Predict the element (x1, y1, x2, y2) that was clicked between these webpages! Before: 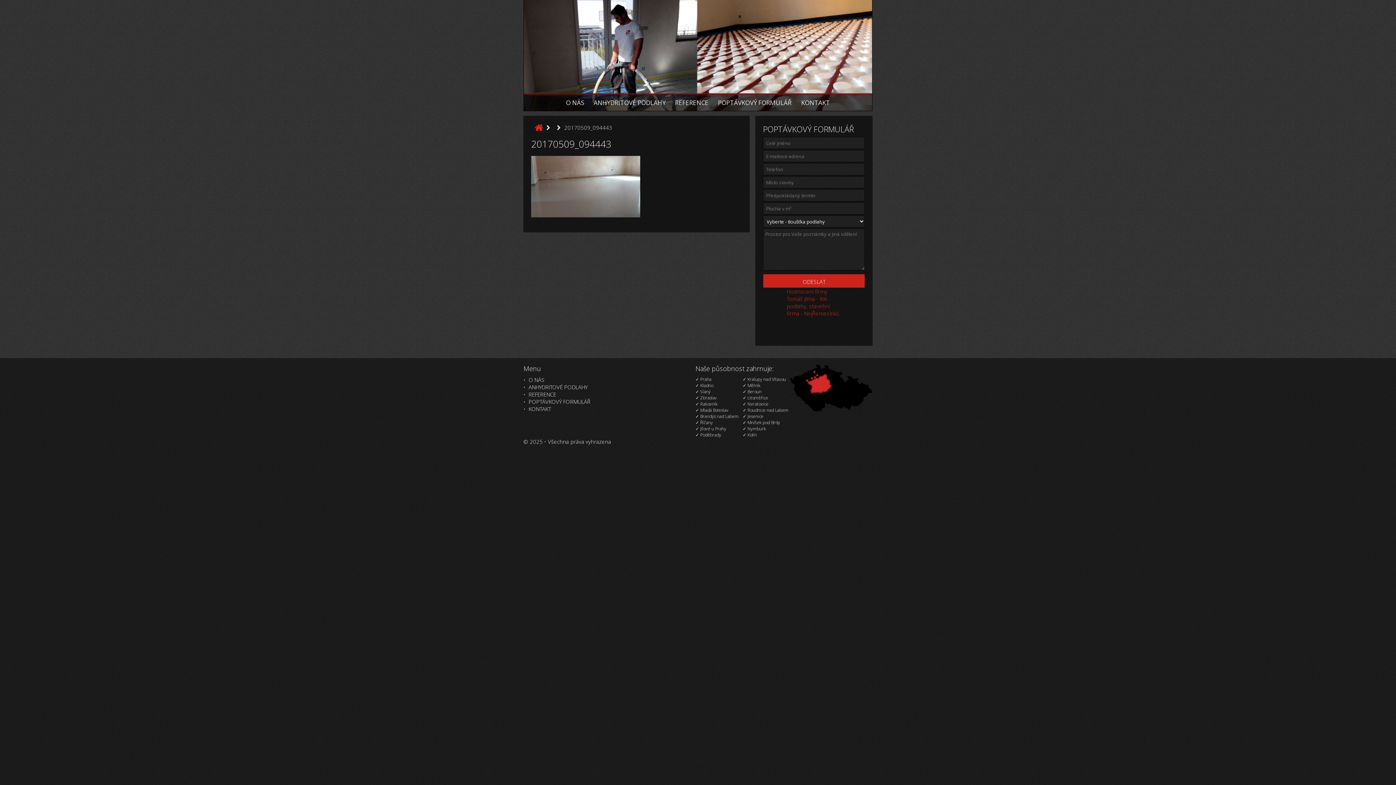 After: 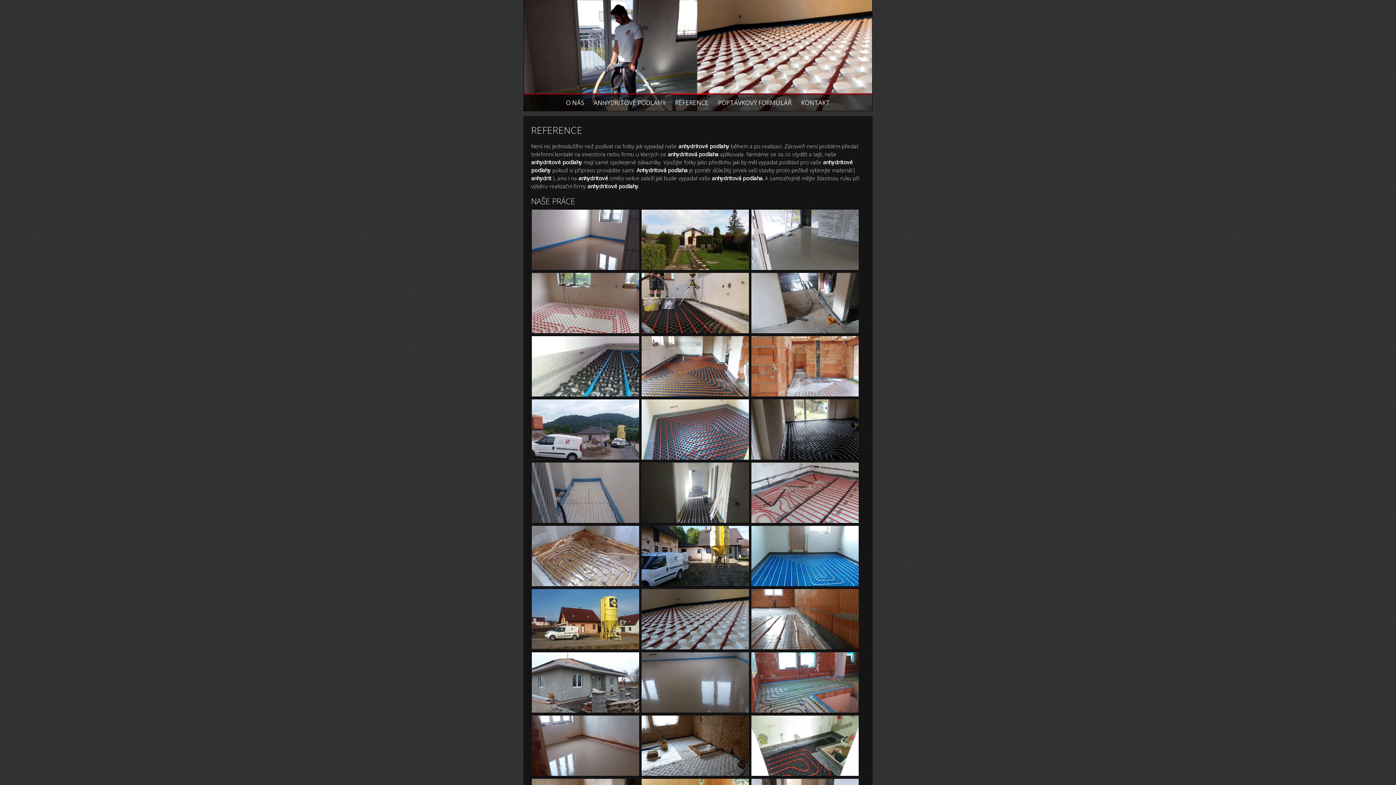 Action: bbox: (671, 93, 712, 110) label: REFERENCE